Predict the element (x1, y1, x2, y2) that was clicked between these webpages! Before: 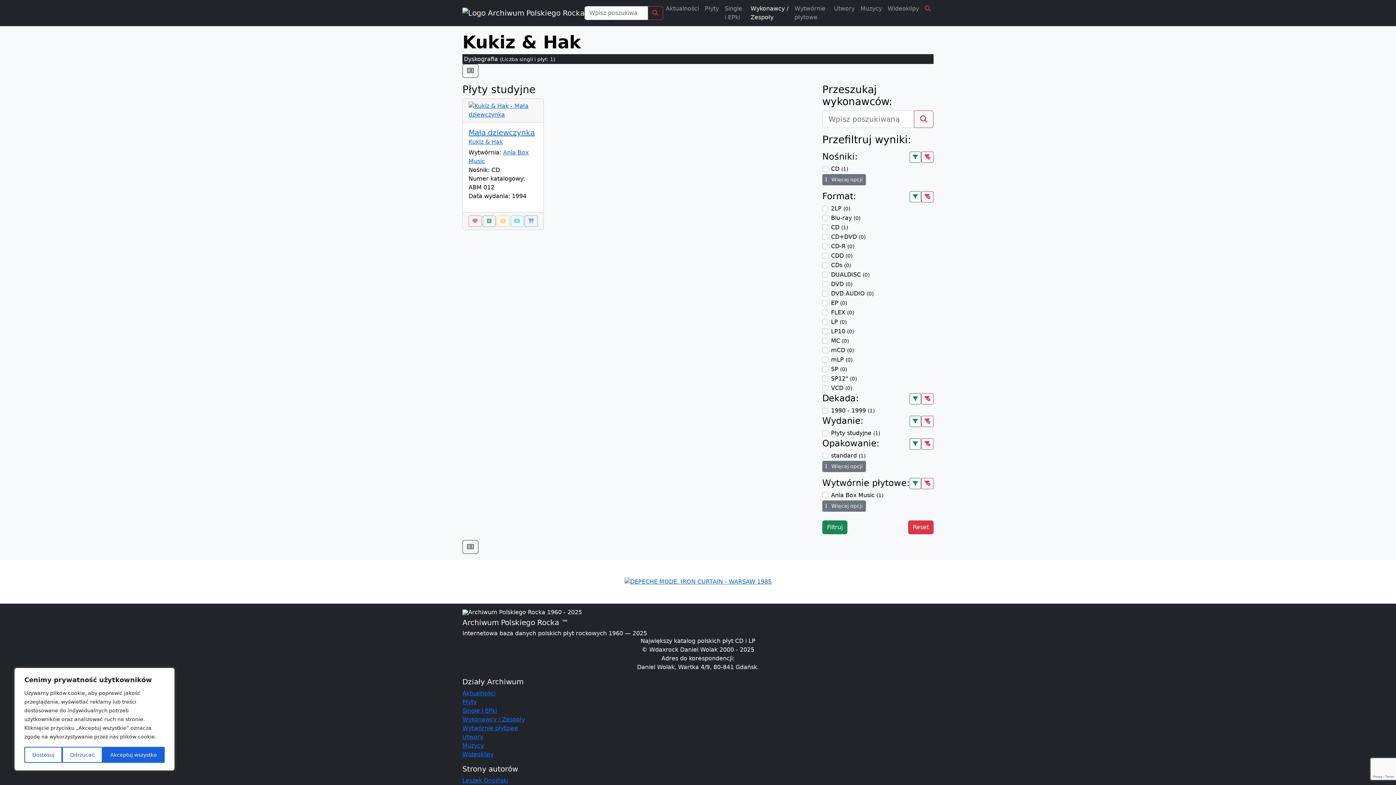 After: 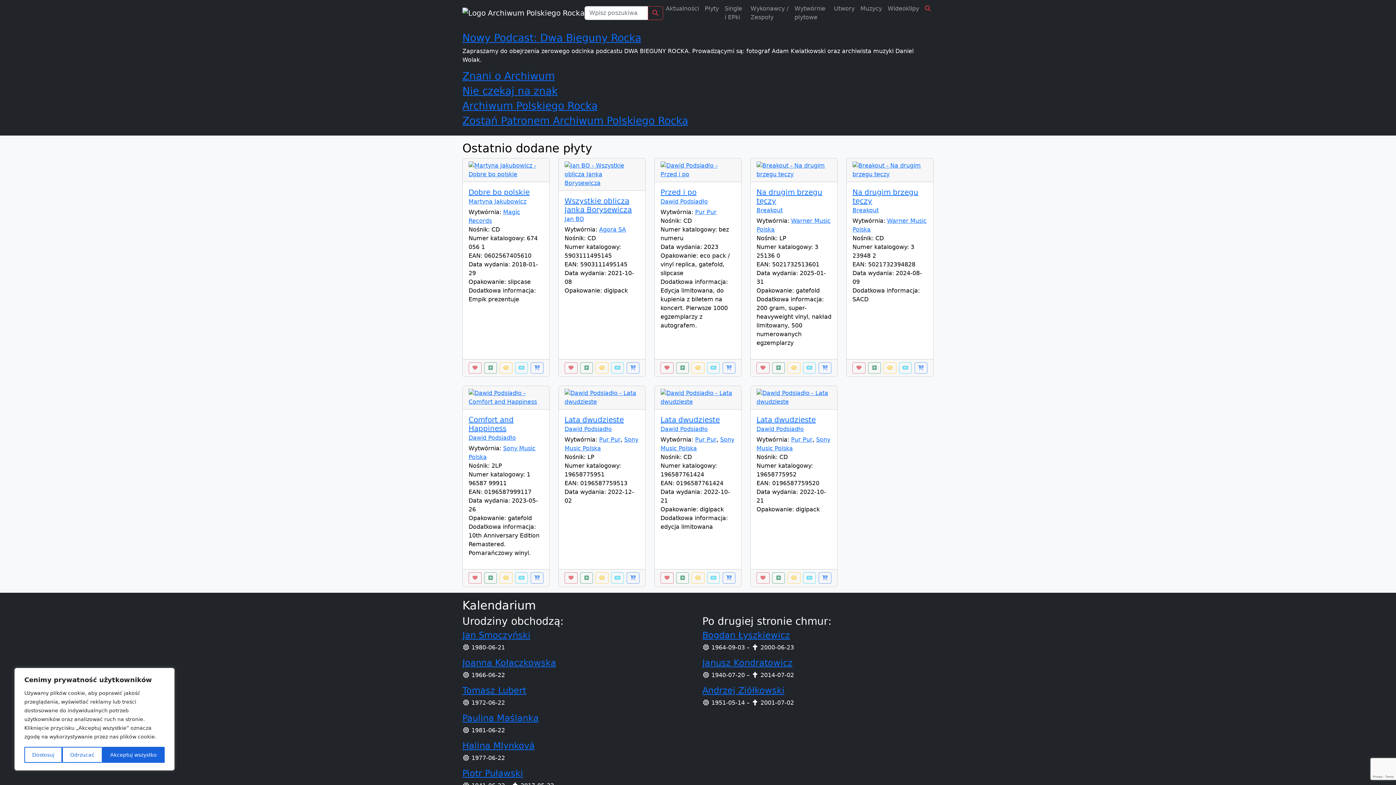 Action: bbox: (462, 5, 578, 20)